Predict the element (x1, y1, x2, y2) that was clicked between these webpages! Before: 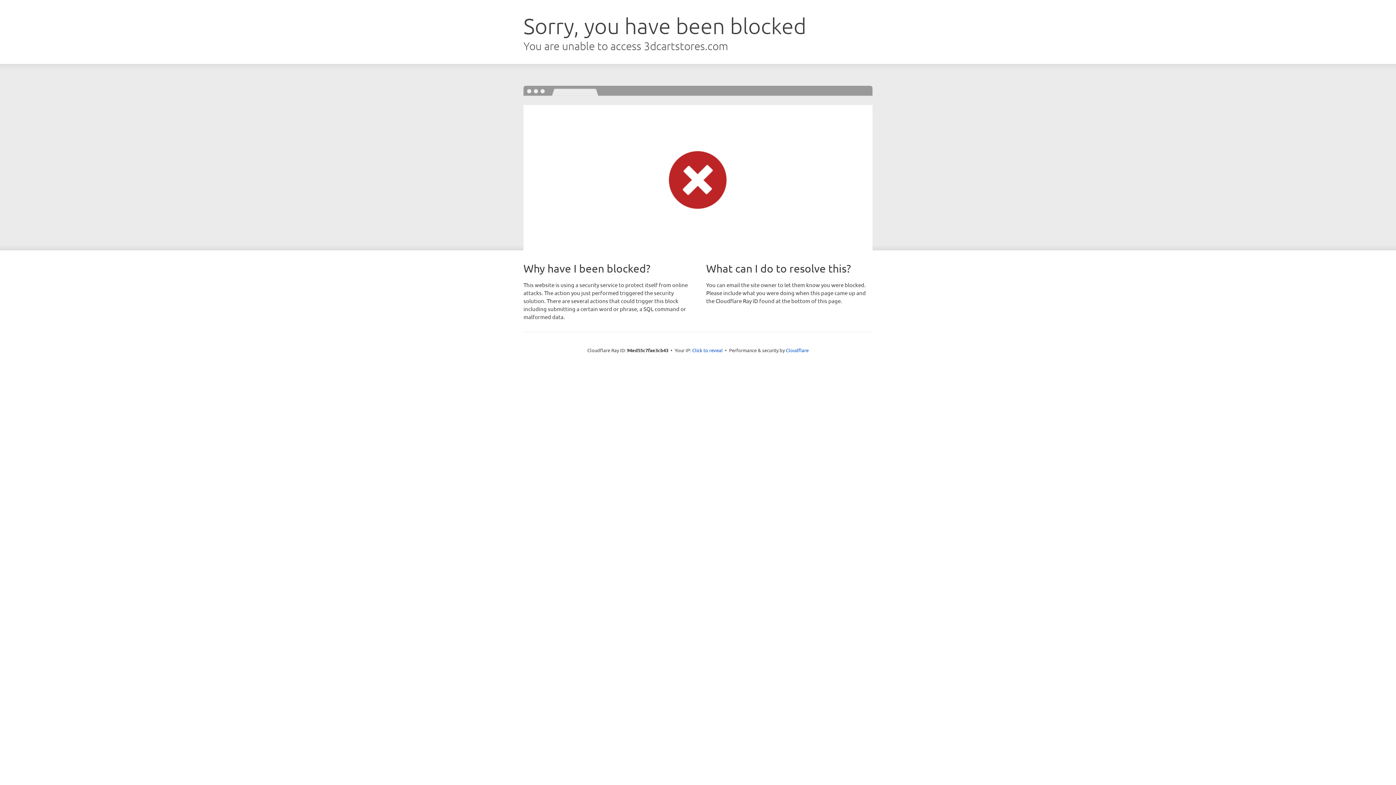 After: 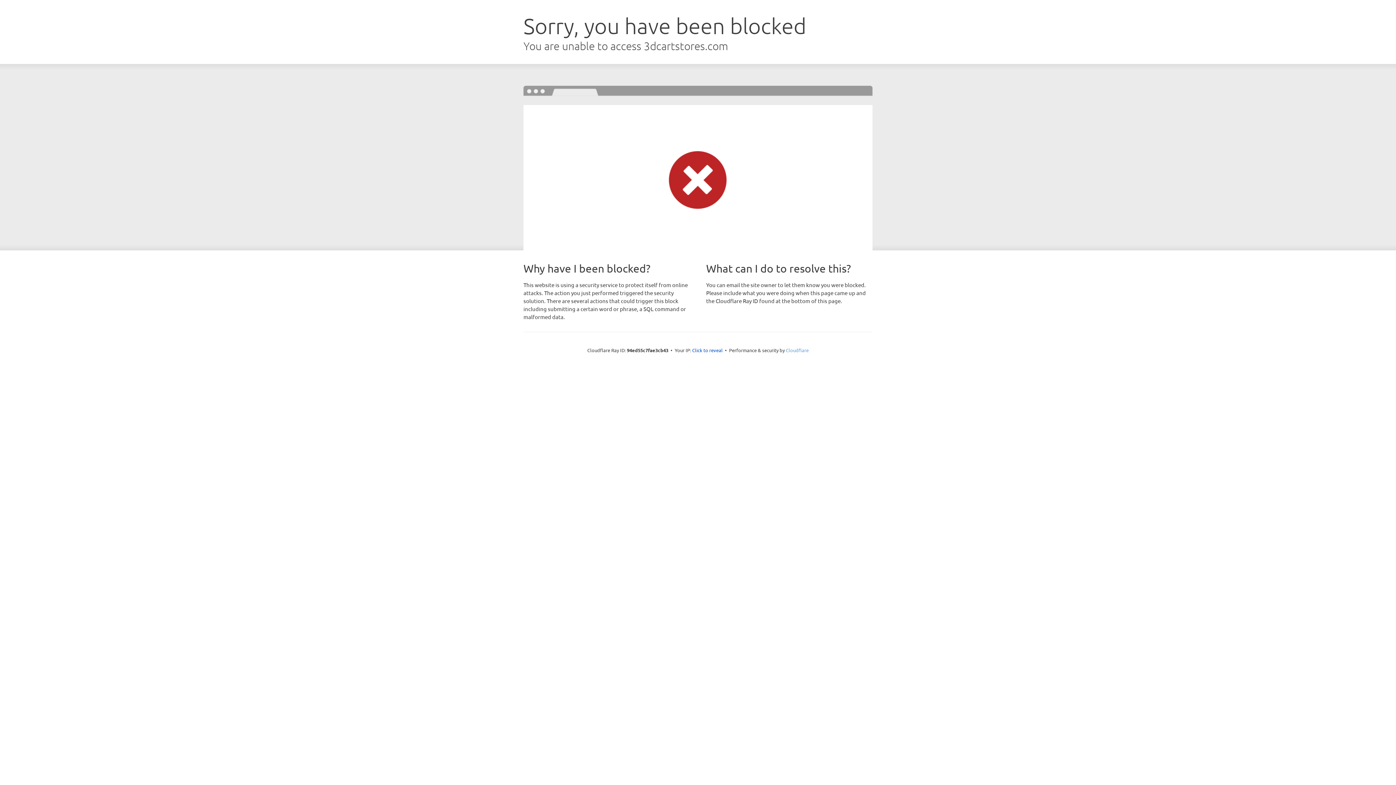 Action: label: Cloudflare bbox: (786, 347, 808, 353)